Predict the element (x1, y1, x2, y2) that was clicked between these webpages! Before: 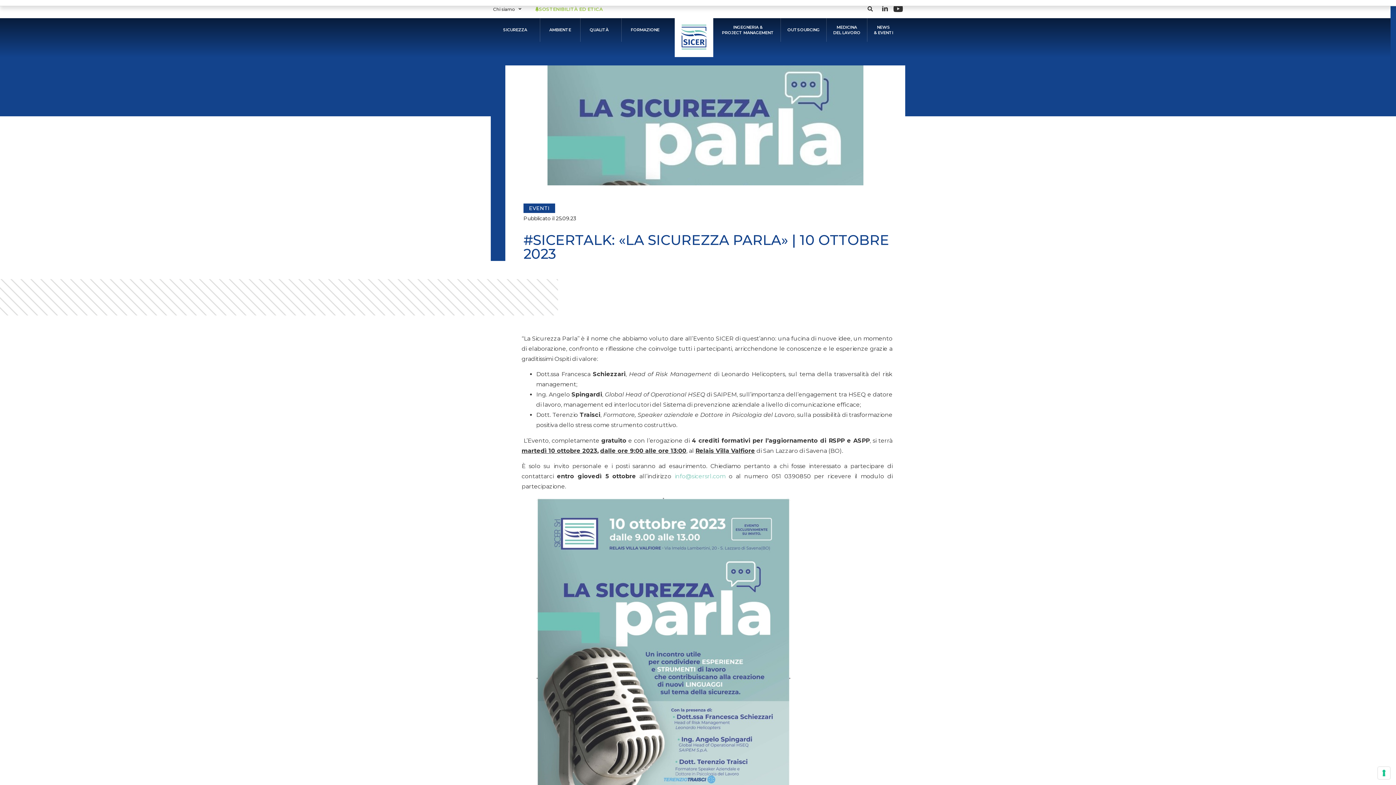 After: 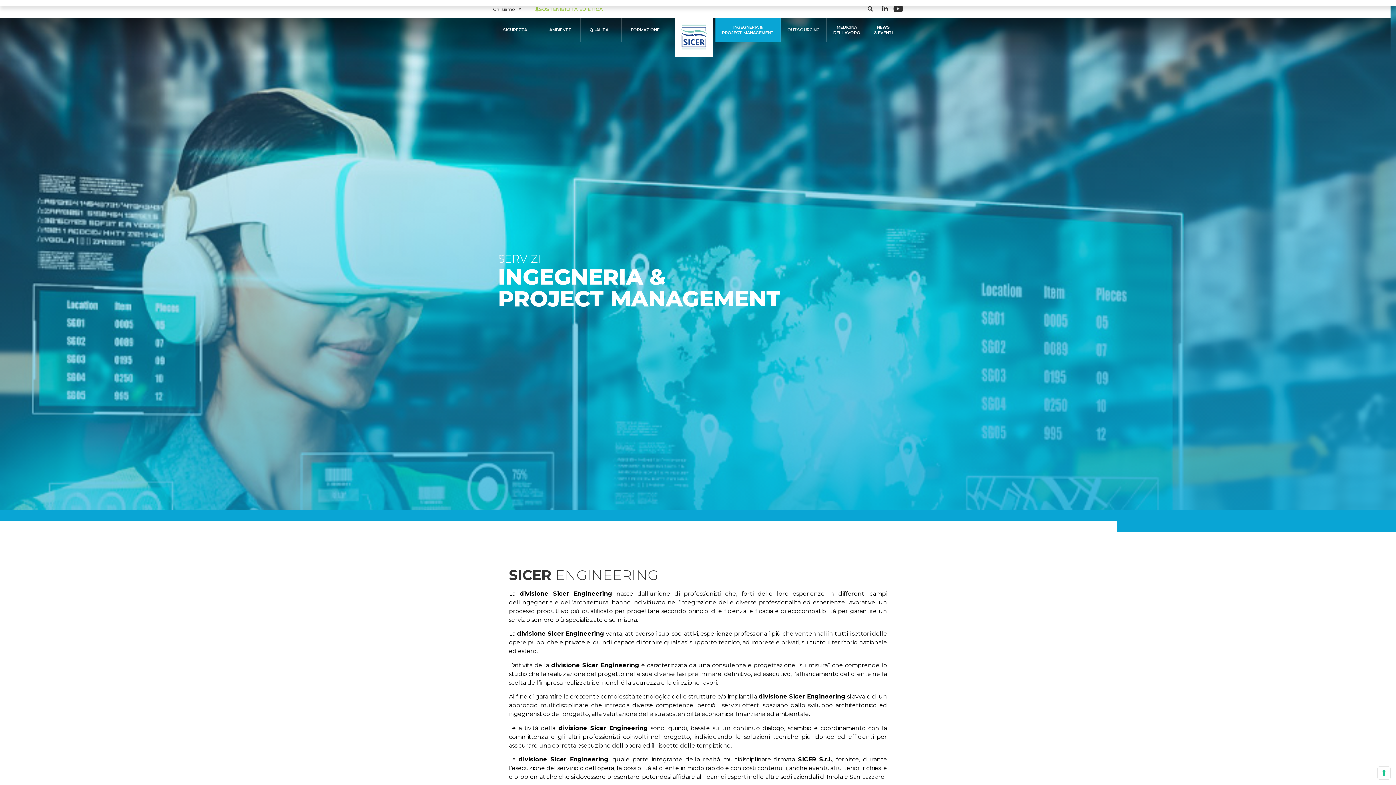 Action: bbox: (715, 18, 780, 41) label: INGEGNERIA &
PROJECT MANAGEMENT